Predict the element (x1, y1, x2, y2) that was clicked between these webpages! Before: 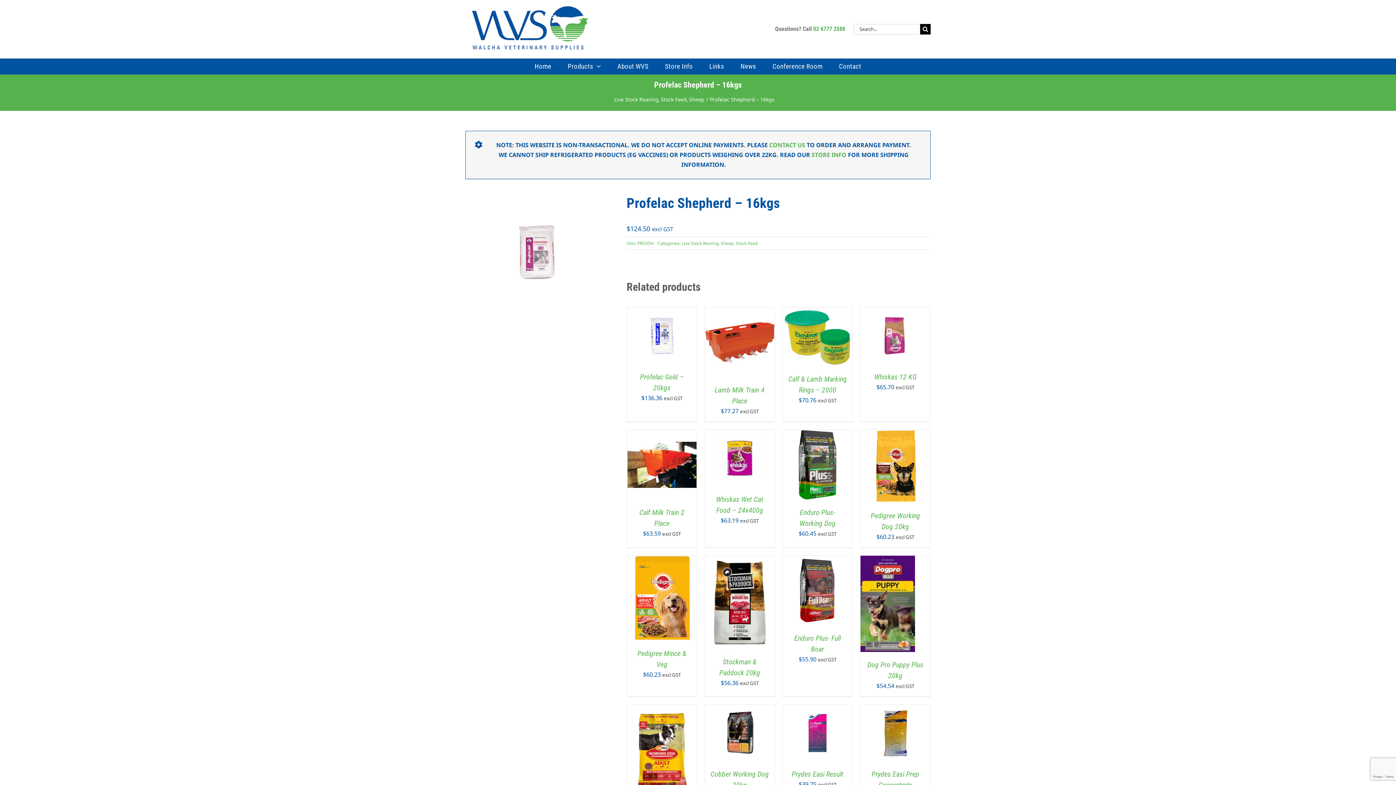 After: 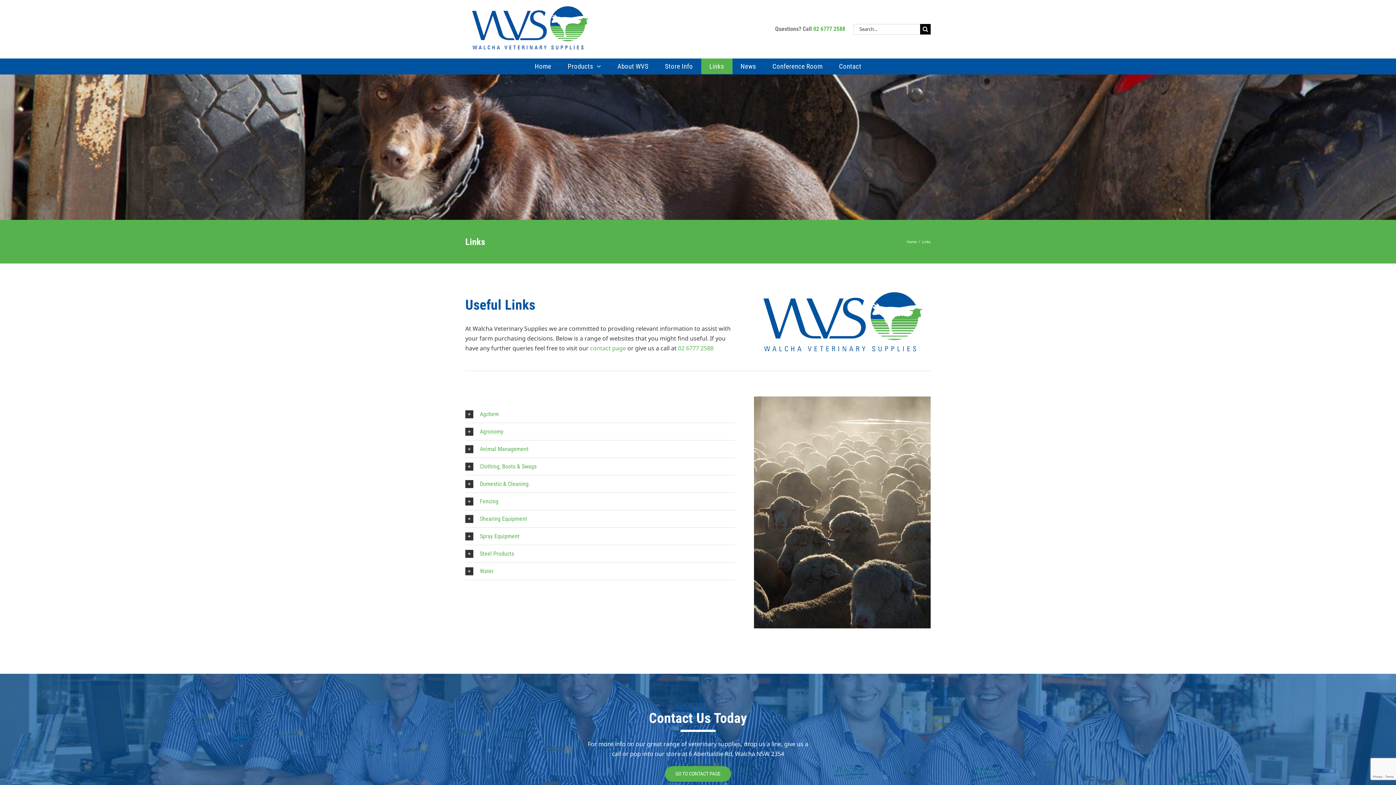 Action: bbox: (701, 58, 732, 74) label: Links